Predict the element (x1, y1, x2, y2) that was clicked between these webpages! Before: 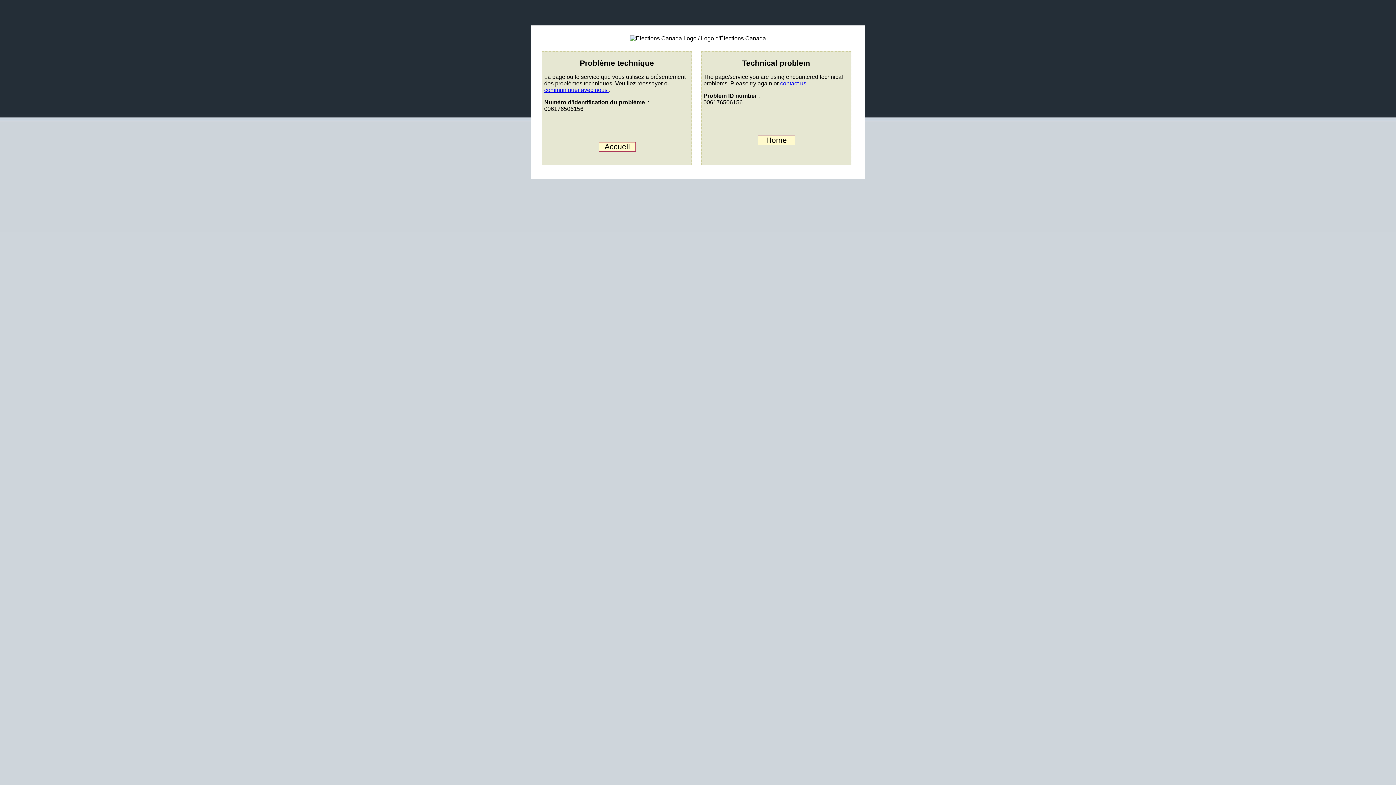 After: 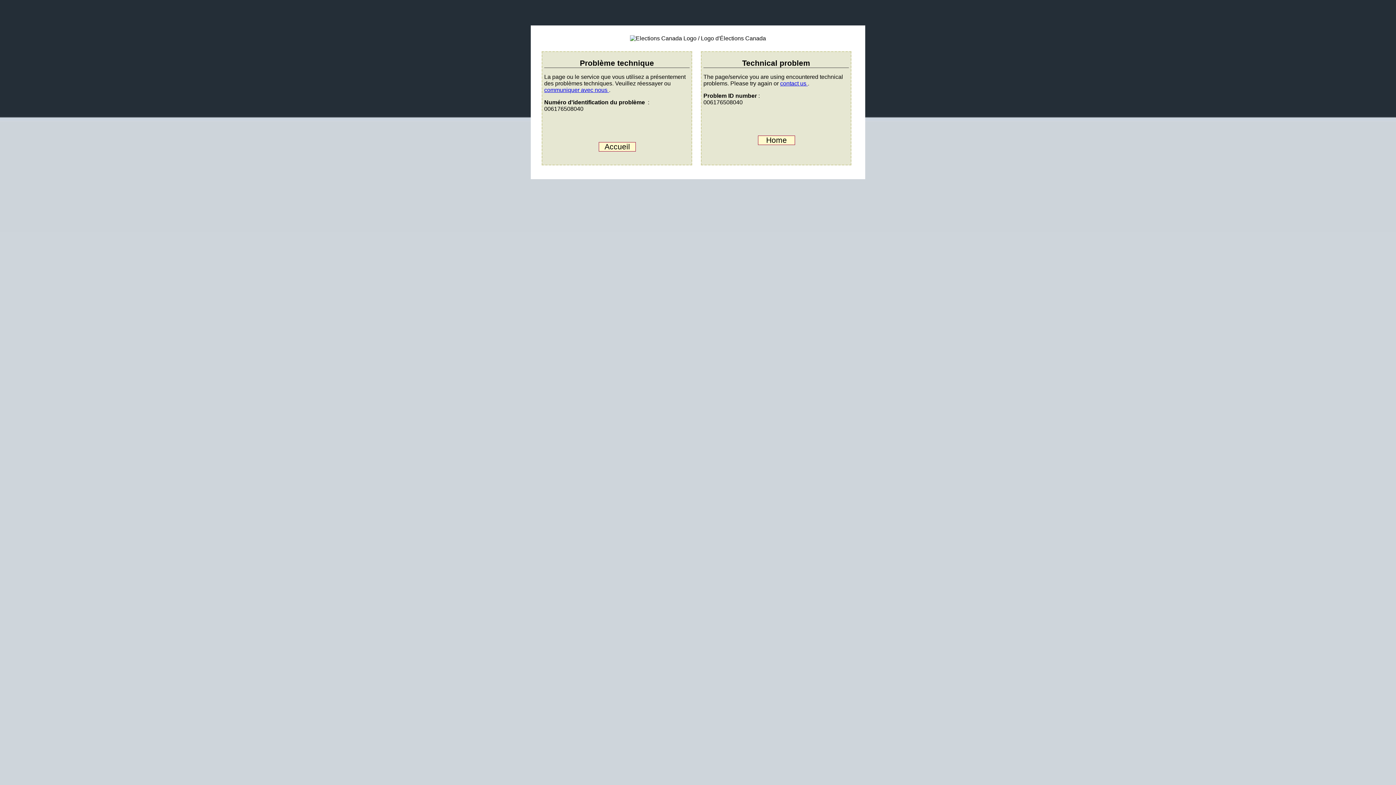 Action: label: Accueil bbox: (598, 142, 636, 151)